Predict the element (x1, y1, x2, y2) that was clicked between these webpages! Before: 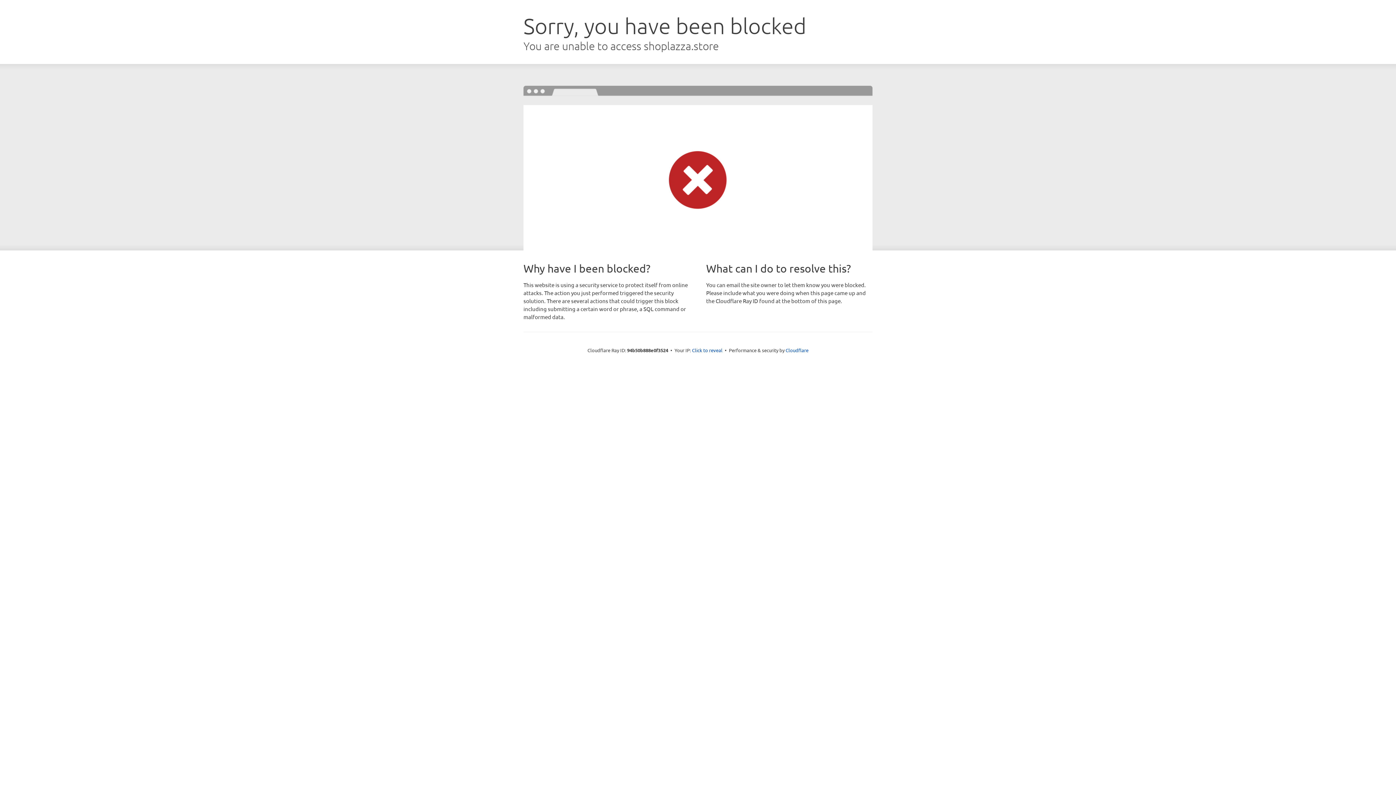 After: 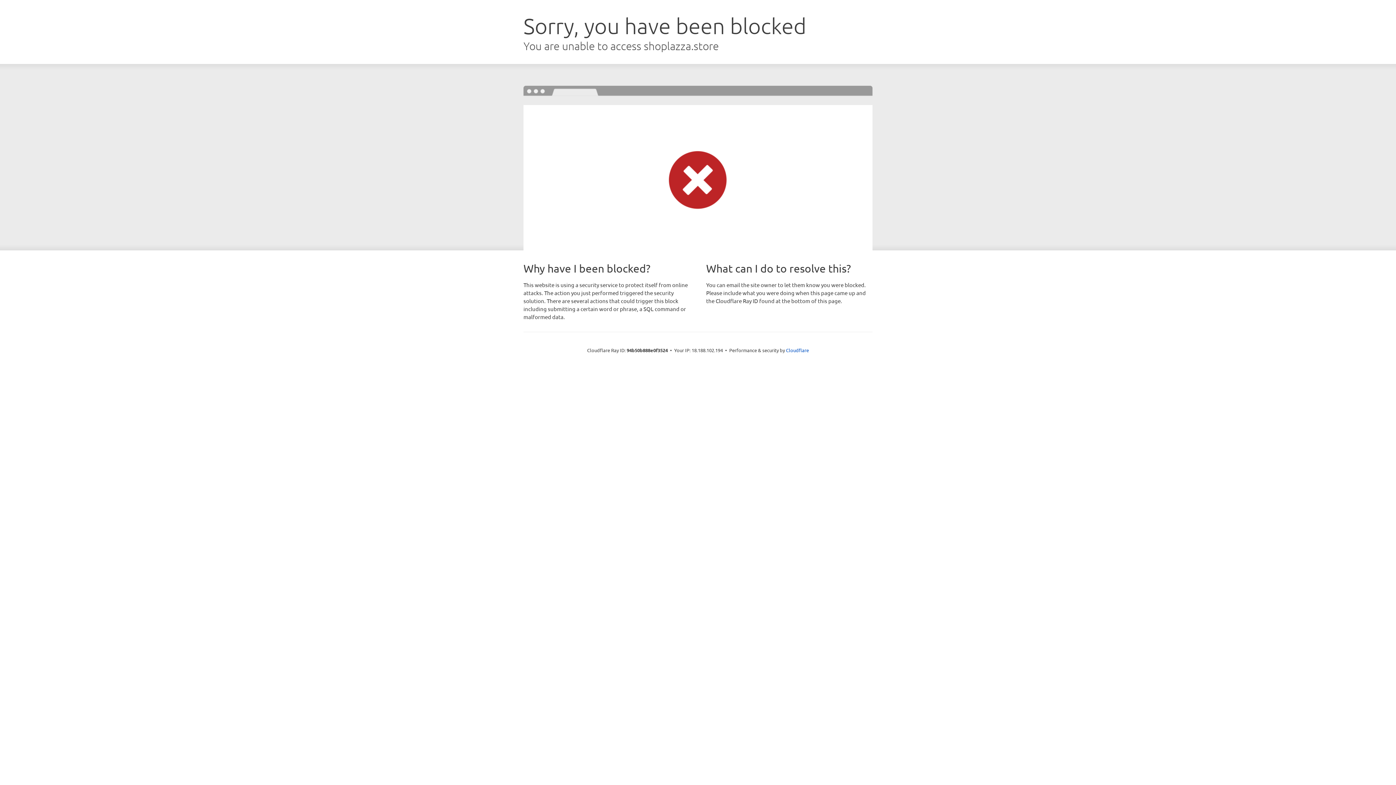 Action: bbox: (692, 346, 722, 353) label: Click to reveal